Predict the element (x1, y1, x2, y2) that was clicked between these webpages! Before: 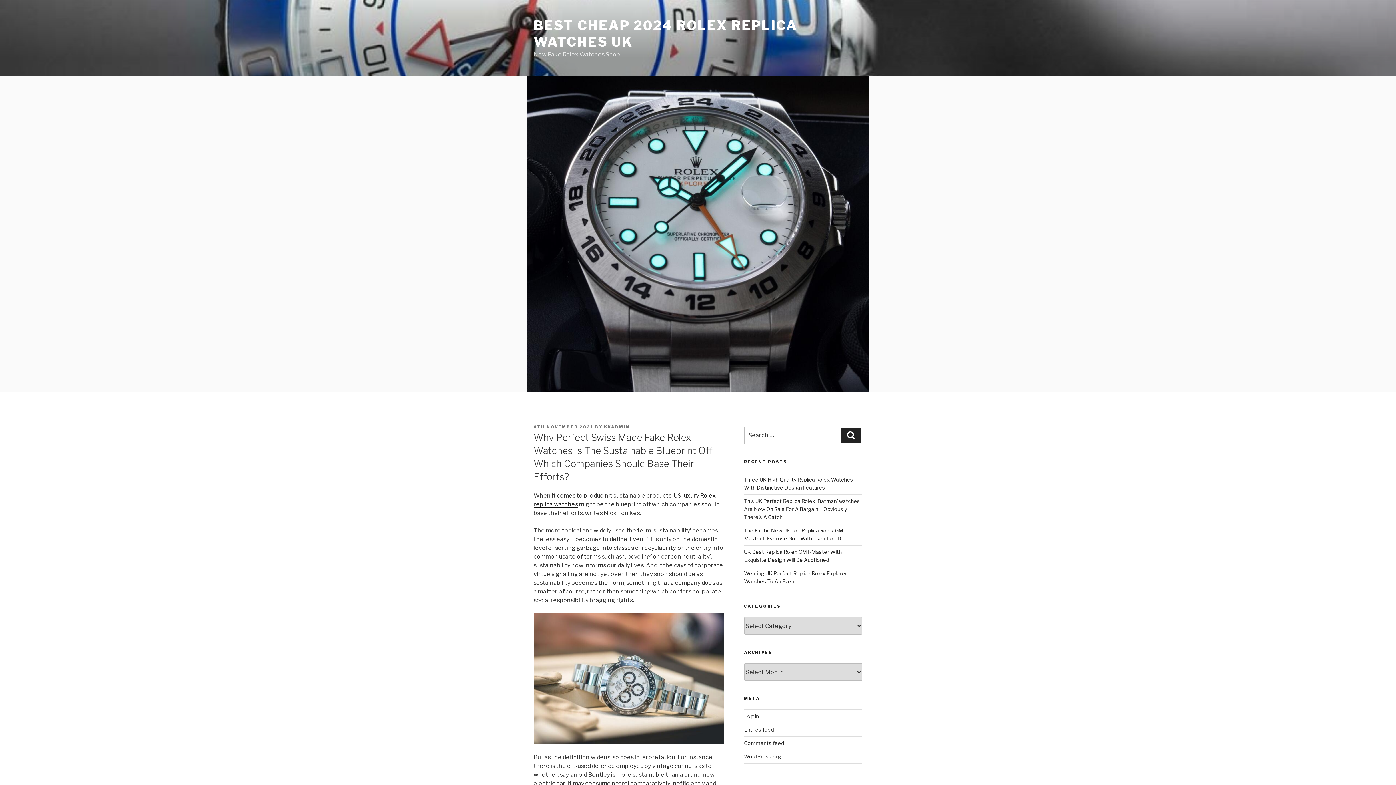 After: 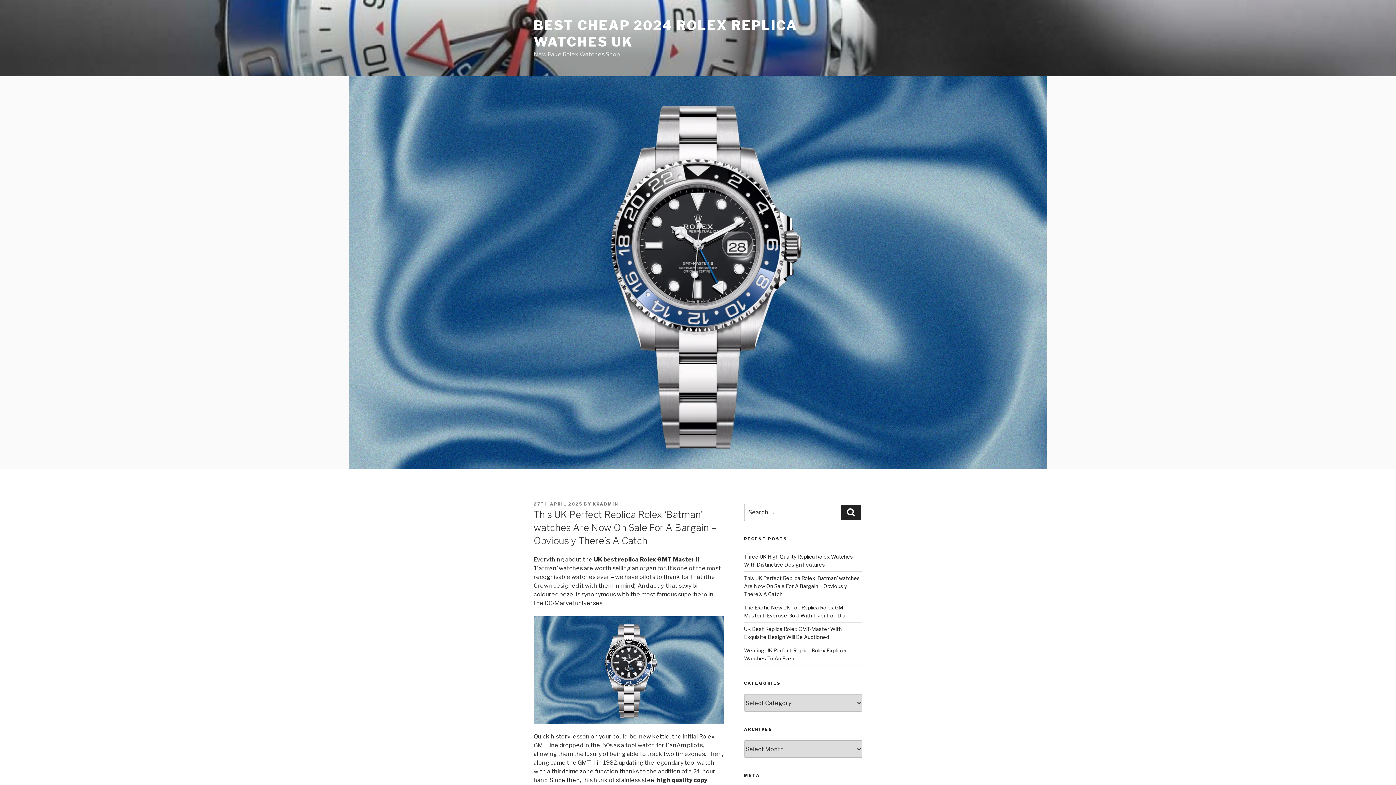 Action: bbox: (744, 498, 860, 520) label: This UK Perfect Replica Rolex ‘Batman’ watches Are Now On Sale For A Bargain – Obviously There’s A Catch